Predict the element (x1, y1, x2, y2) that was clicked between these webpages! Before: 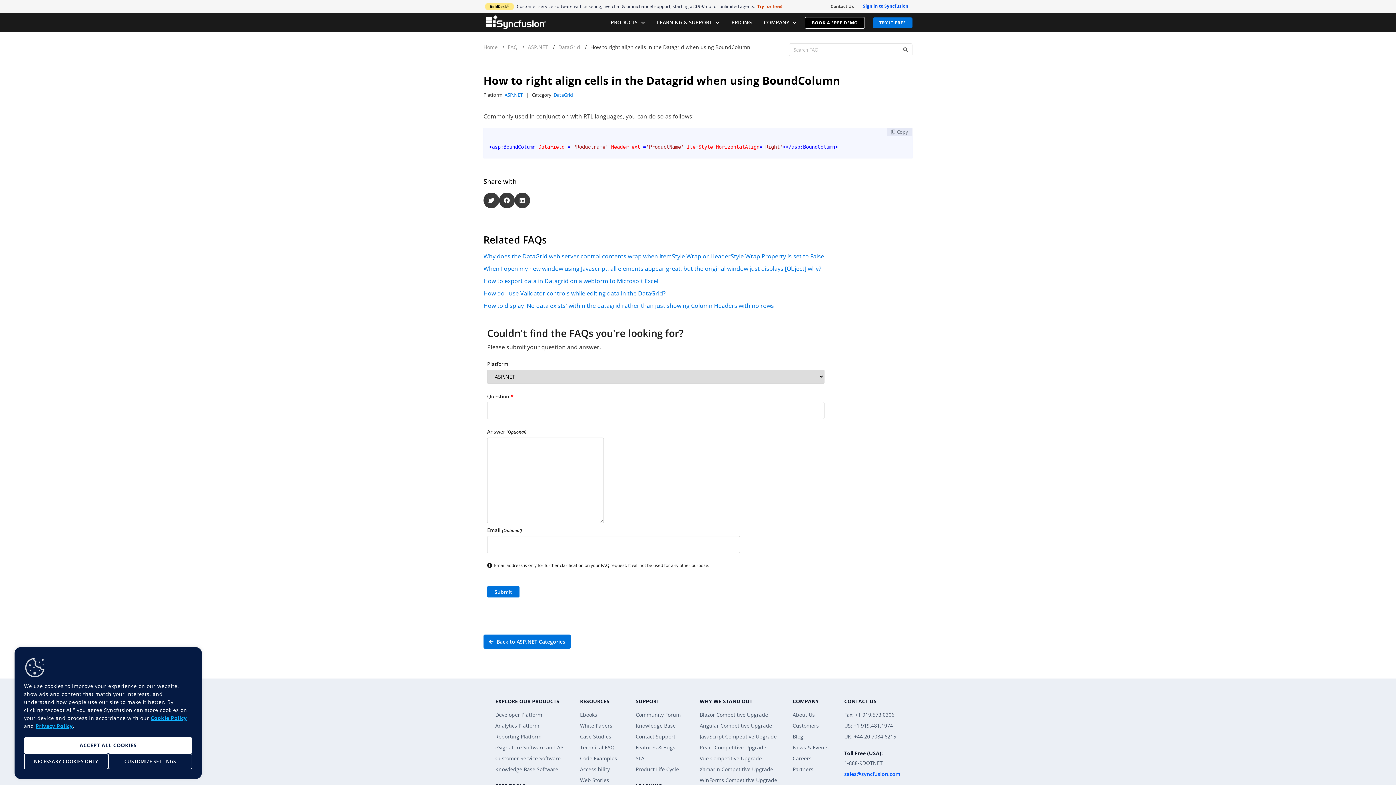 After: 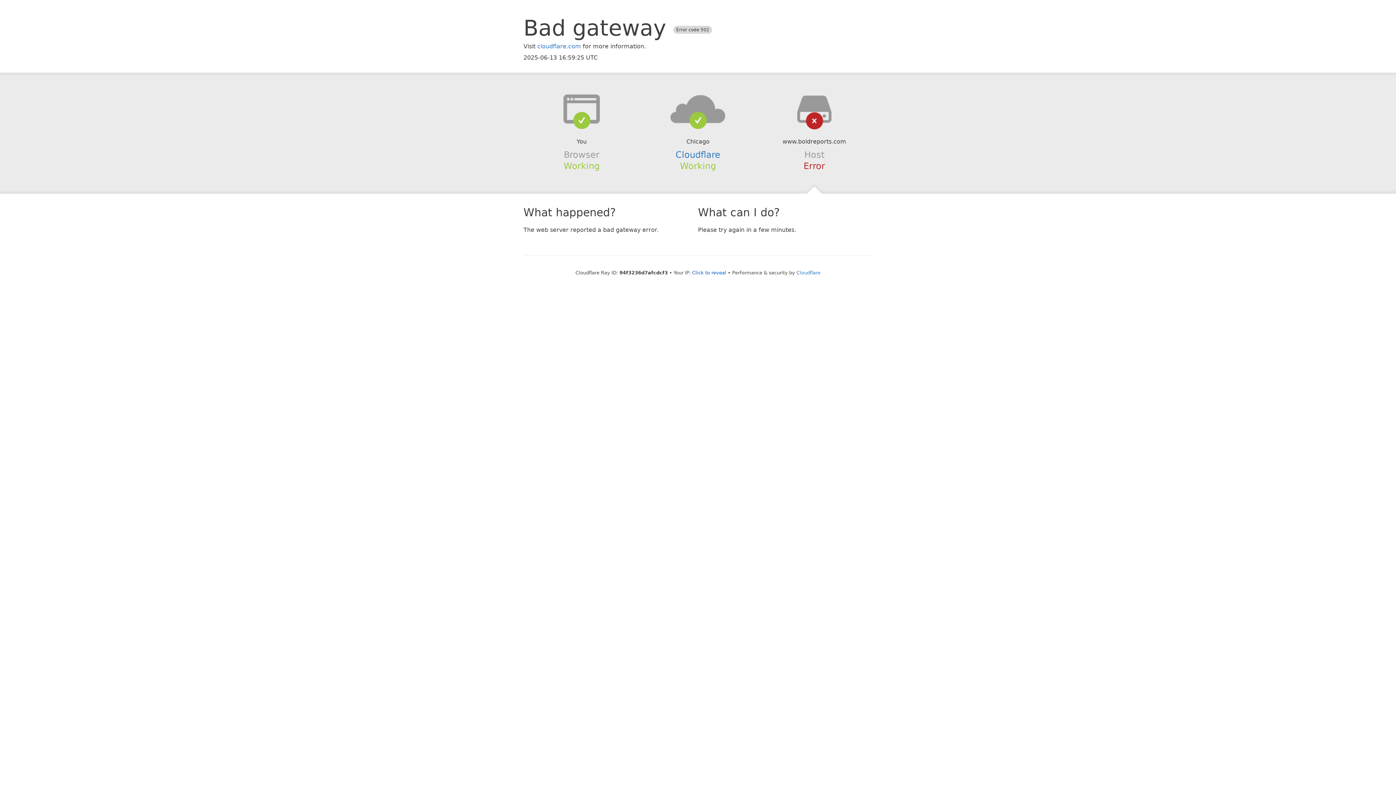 Action: bbox: (495, 733, 541, 740) label: Reporting Platform